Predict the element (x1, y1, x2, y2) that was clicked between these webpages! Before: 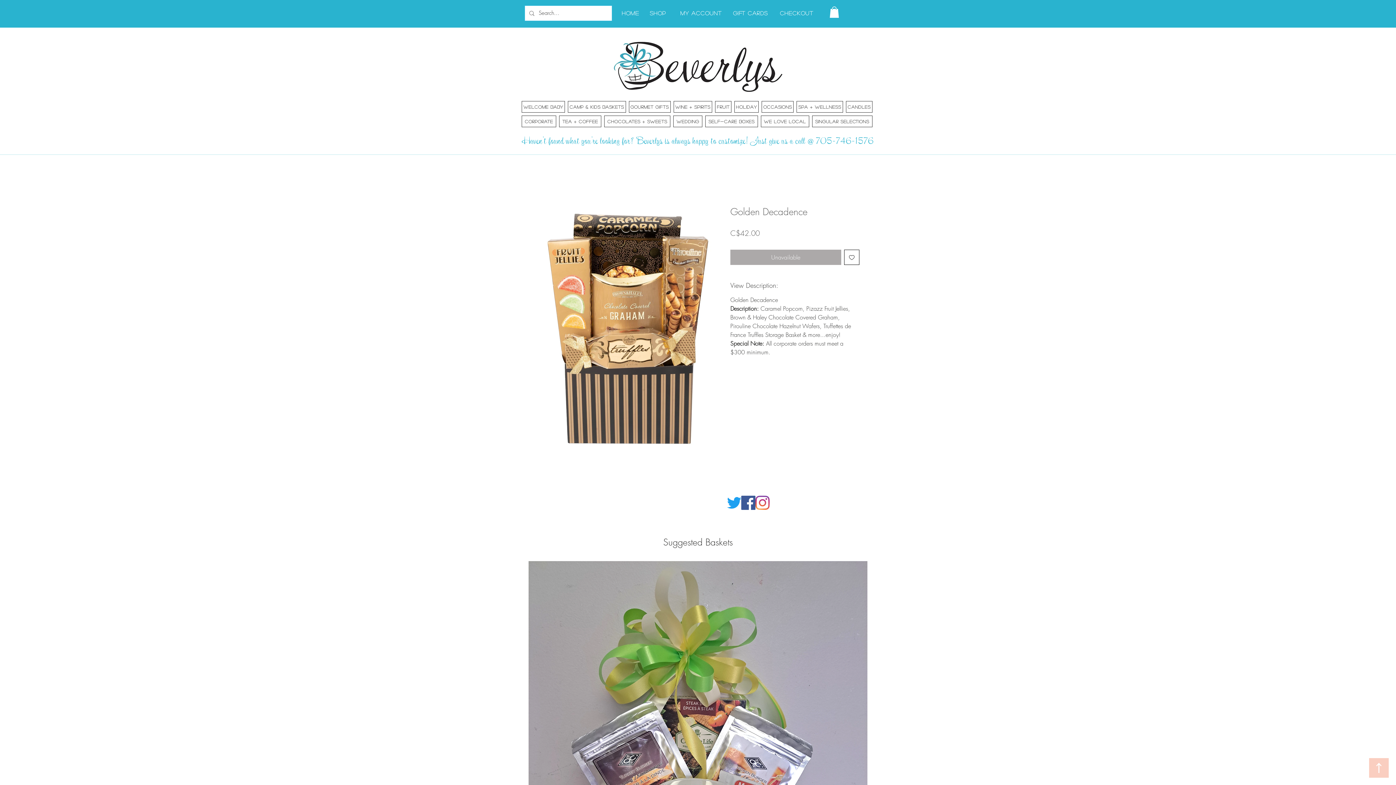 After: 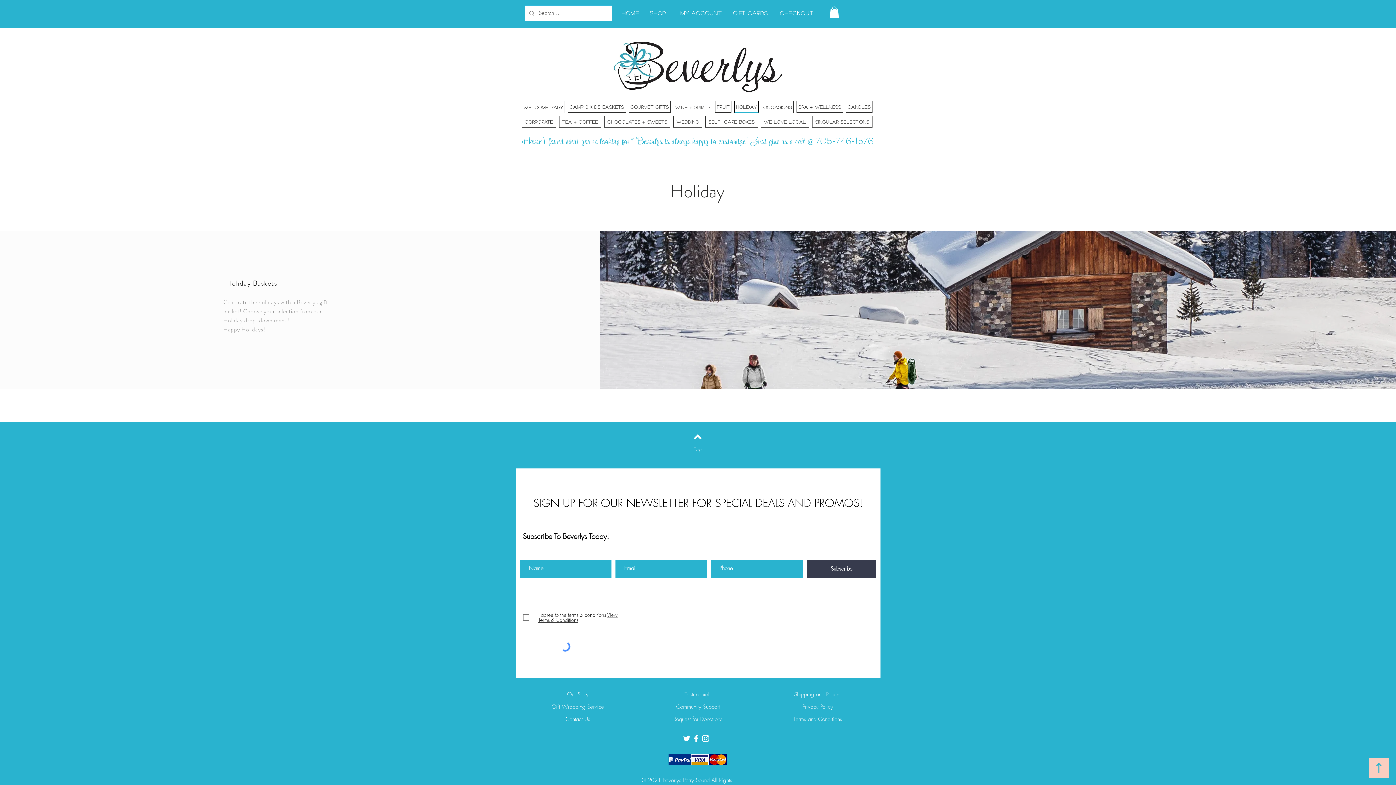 Action: label: Holiday bbox: (734, 101, 758, 112)